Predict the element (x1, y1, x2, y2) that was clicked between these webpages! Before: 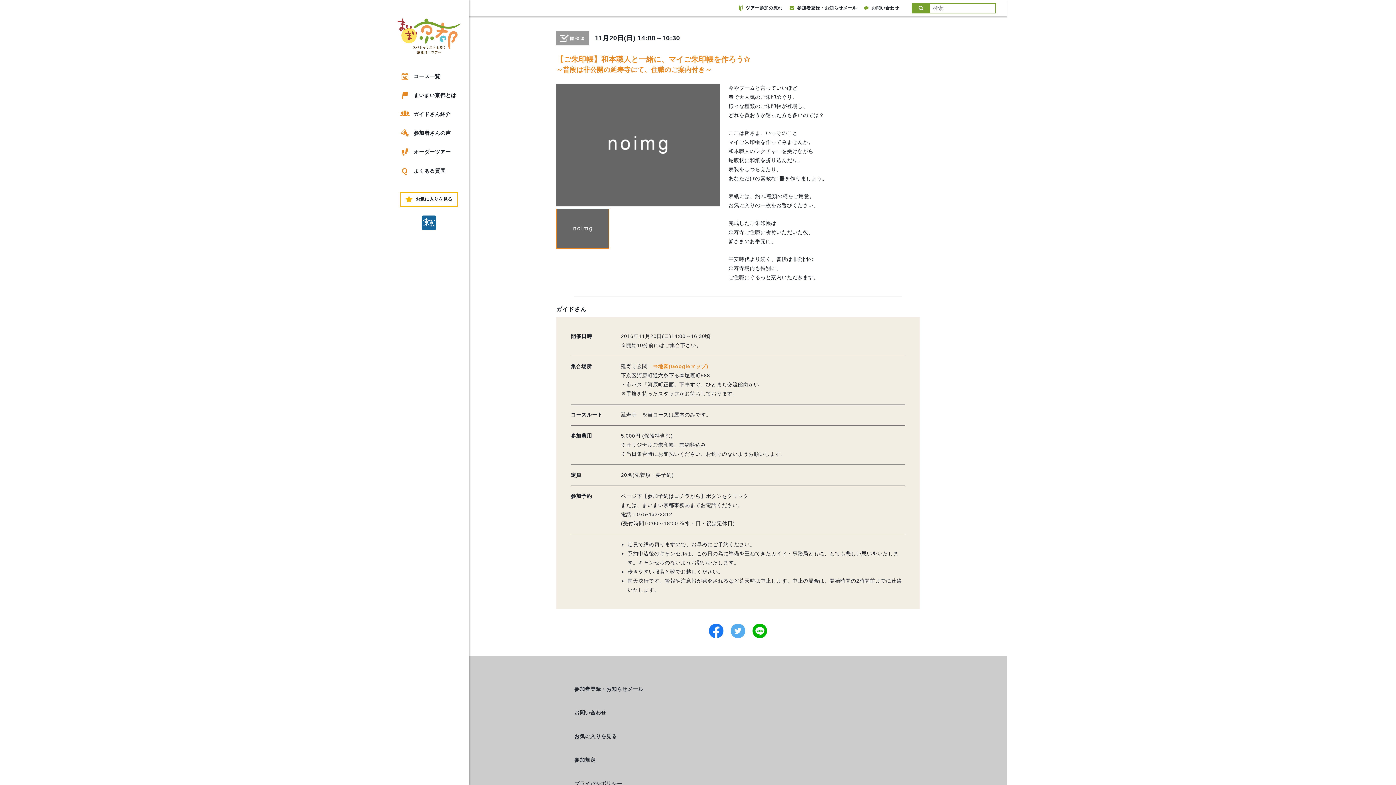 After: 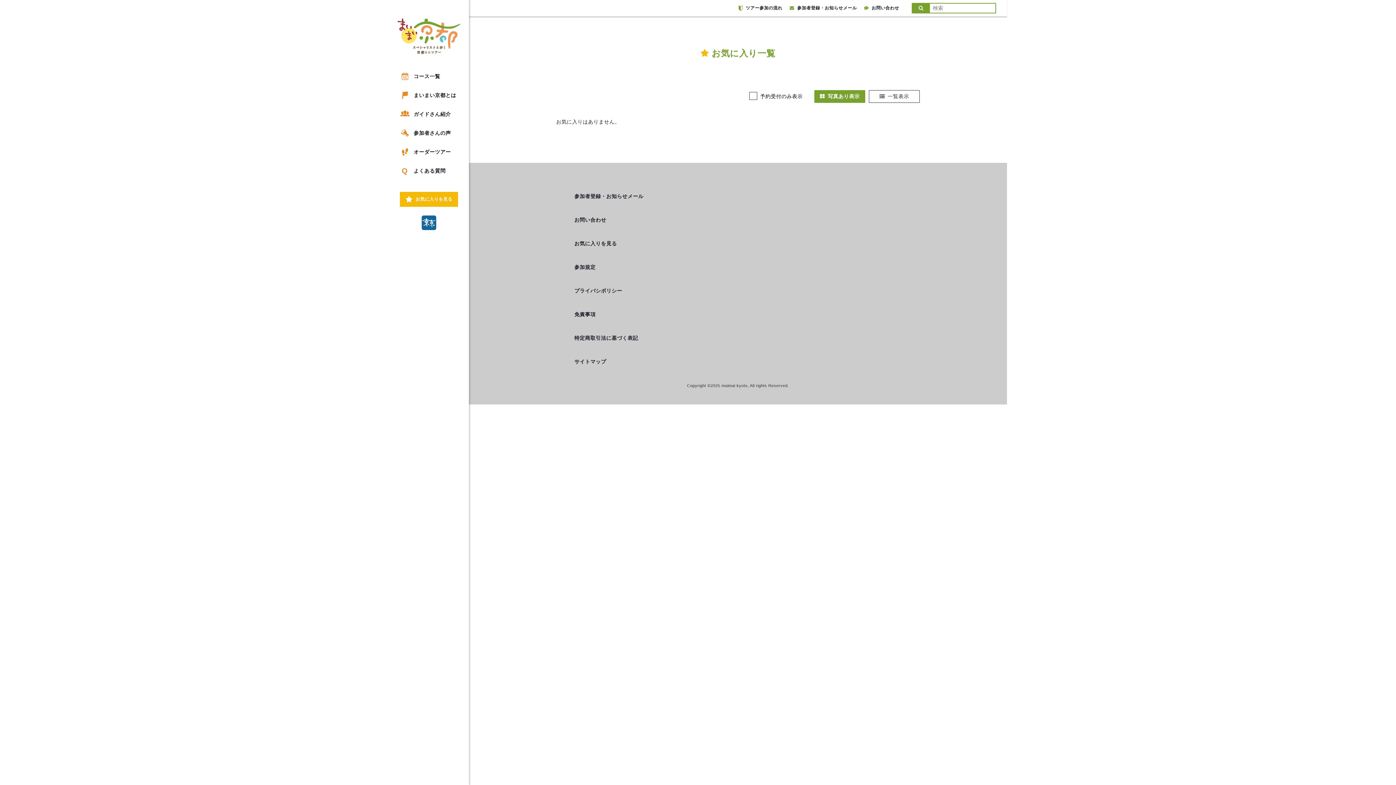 Action: label: お気に入りを見る bbox: (574, 732, 617, 741)